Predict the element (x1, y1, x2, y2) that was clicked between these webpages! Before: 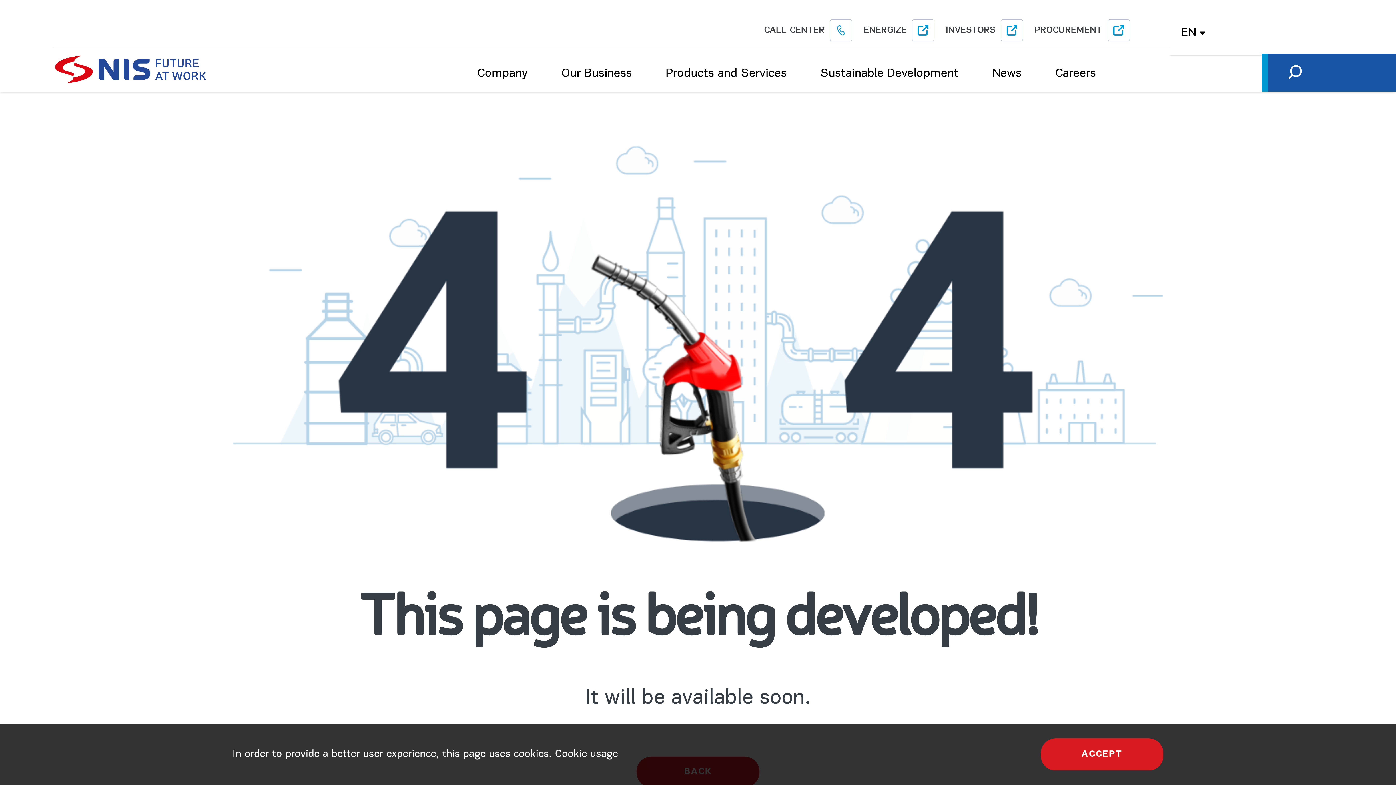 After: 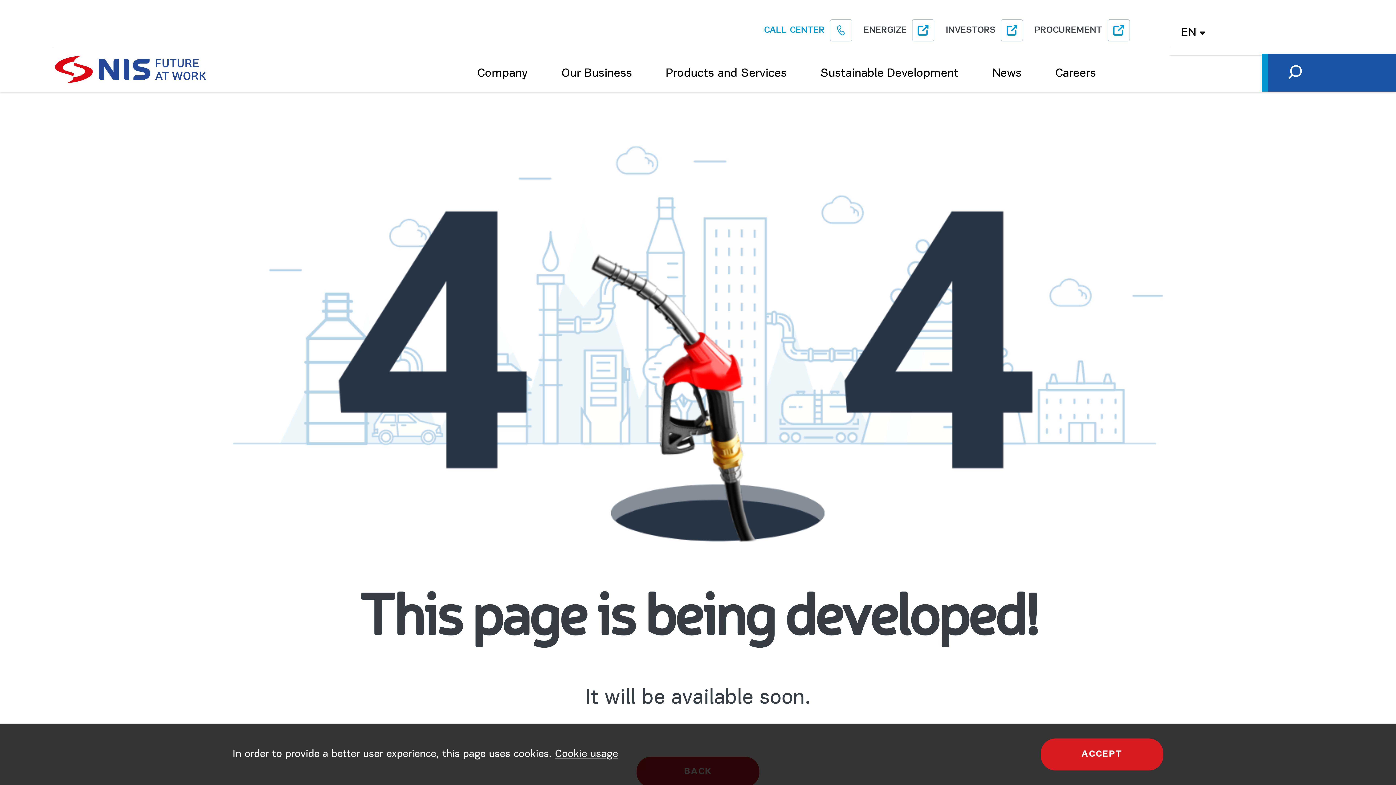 Action: bbox: (764, 19, 852, 41) label: CALL CENTER